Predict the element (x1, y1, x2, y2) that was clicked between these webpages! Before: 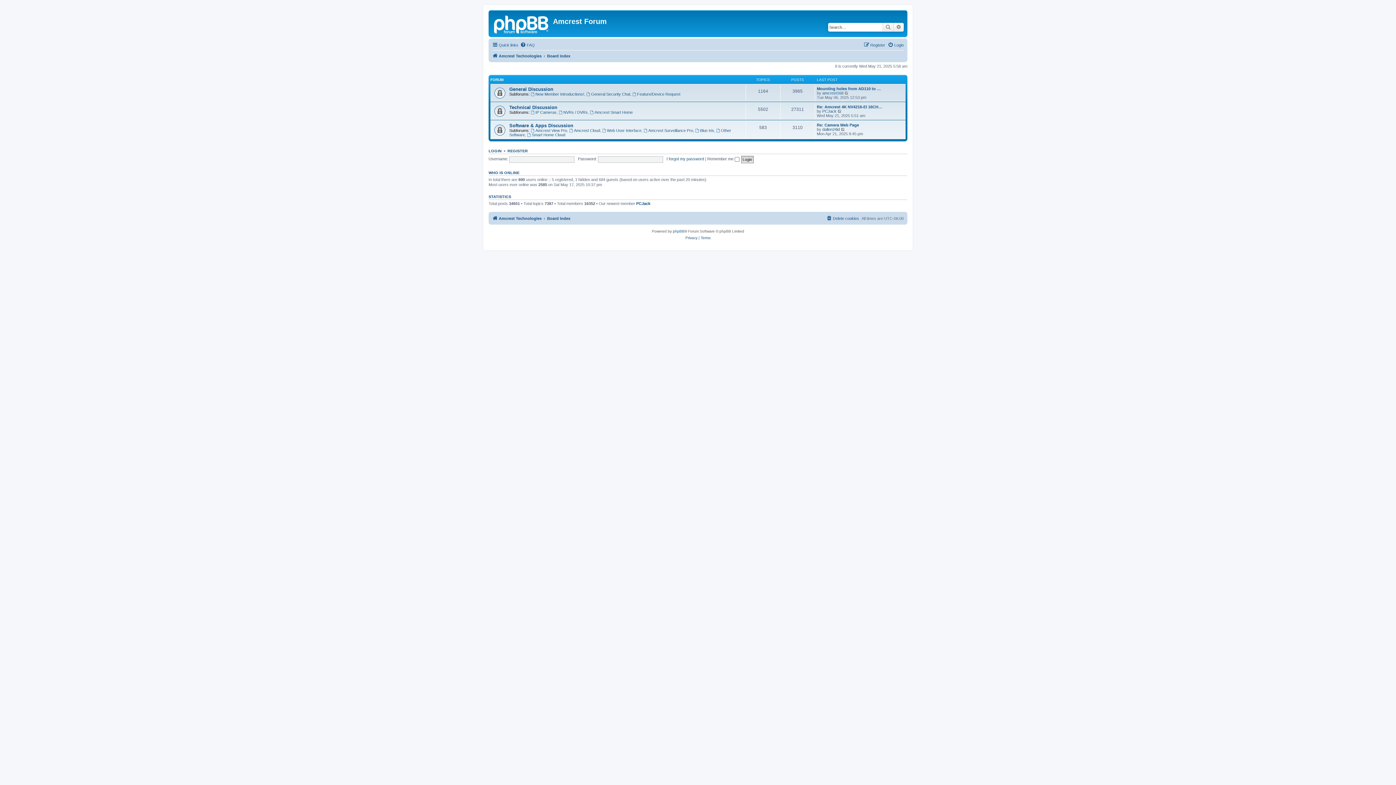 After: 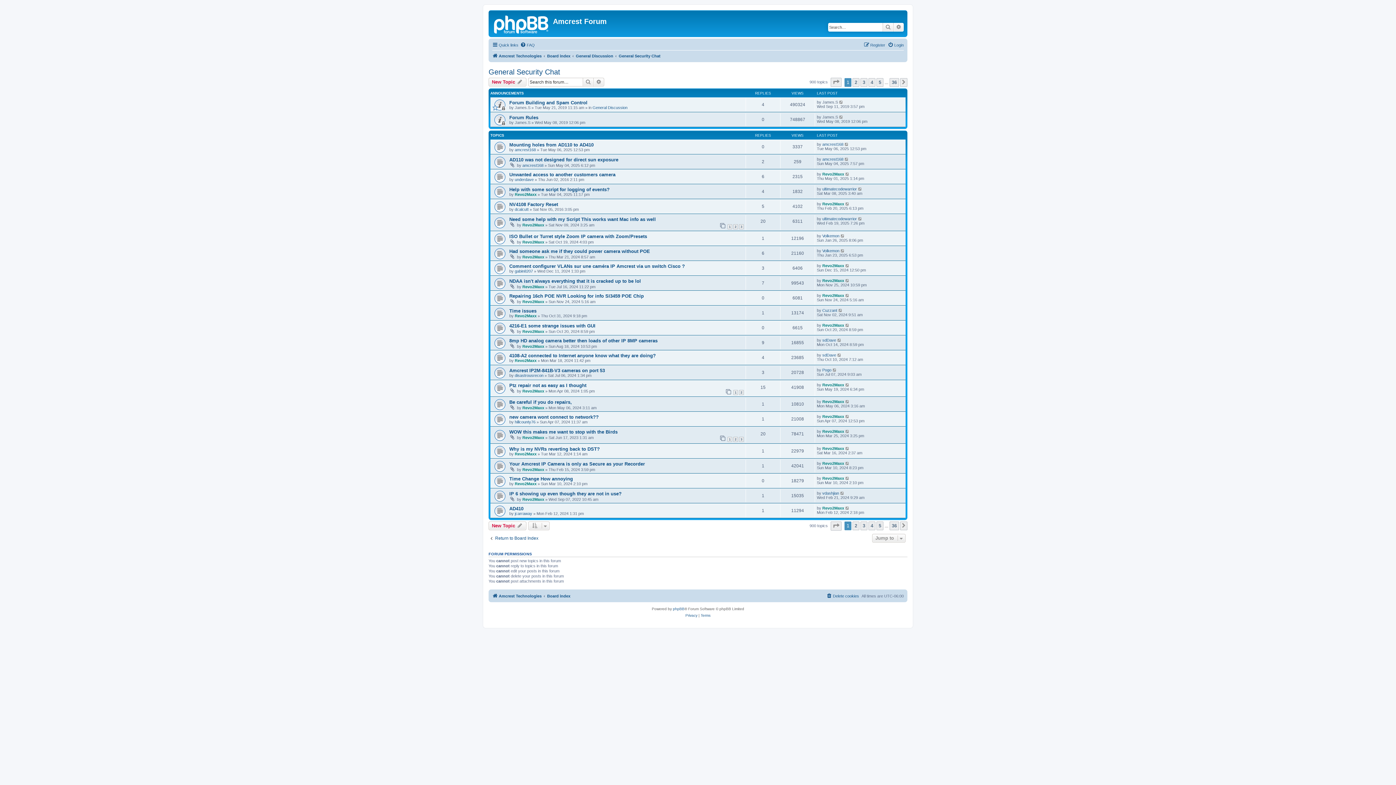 Action: bbox: (586, 91, 630, 96) label: General Security Chat